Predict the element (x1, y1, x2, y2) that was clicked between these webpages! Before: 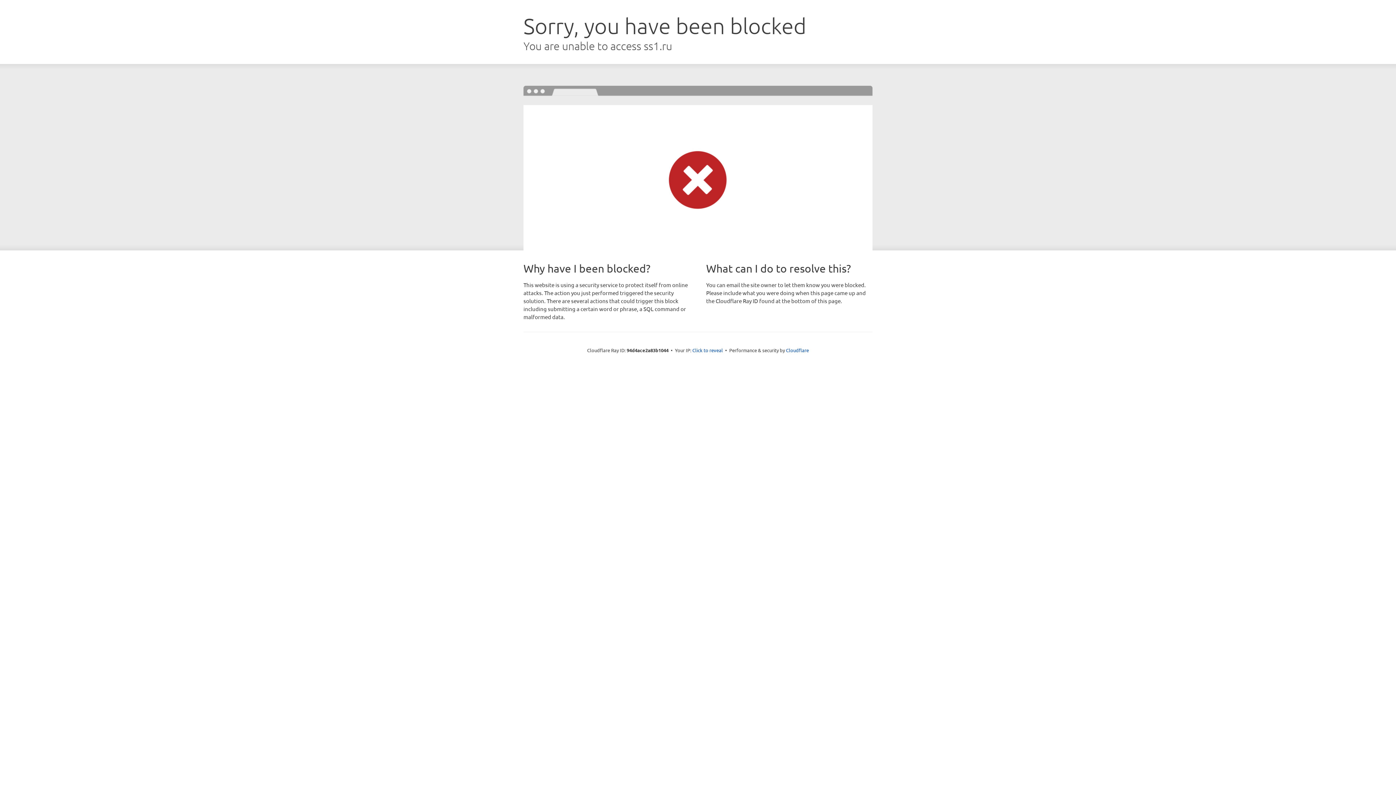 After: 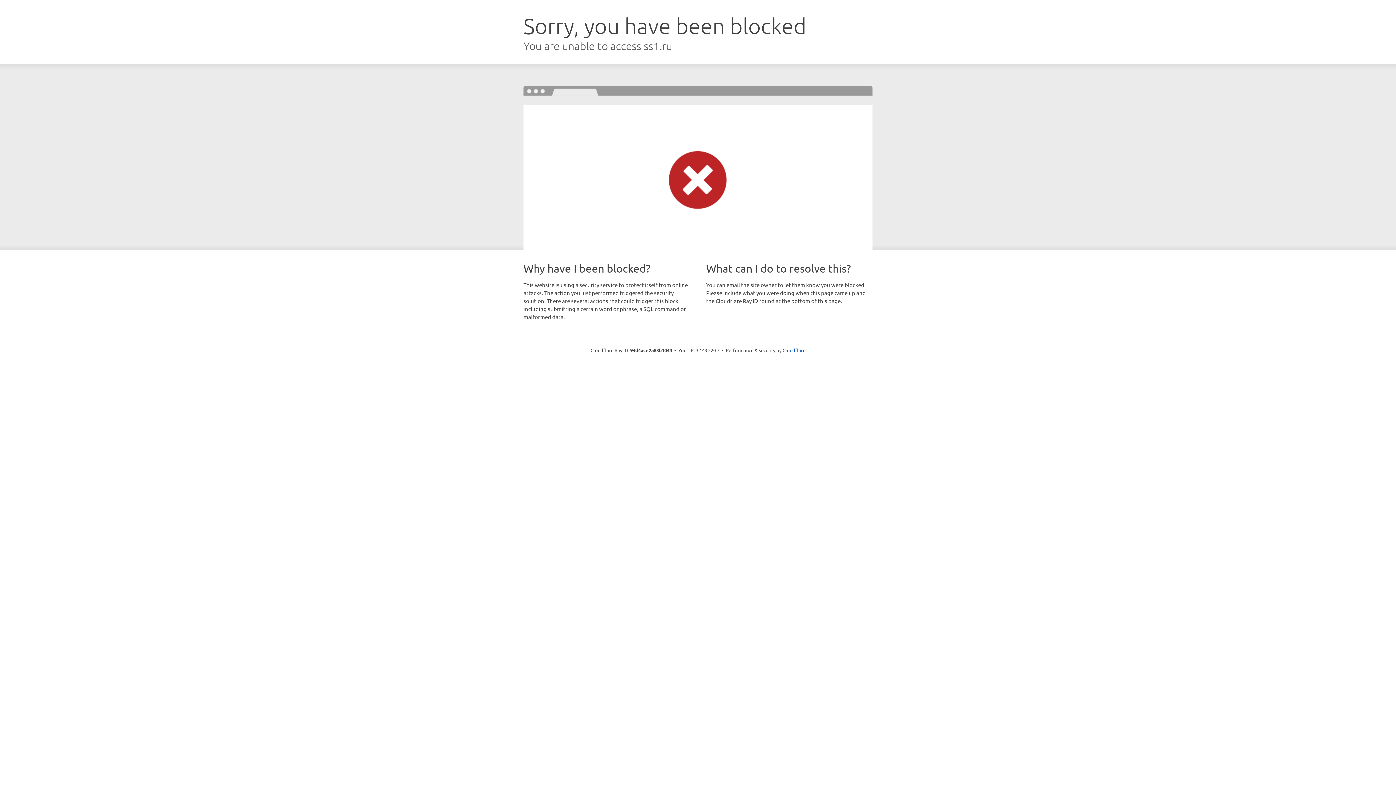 Action: label: Click to reveal bbox: (692, 346, 723, 353)